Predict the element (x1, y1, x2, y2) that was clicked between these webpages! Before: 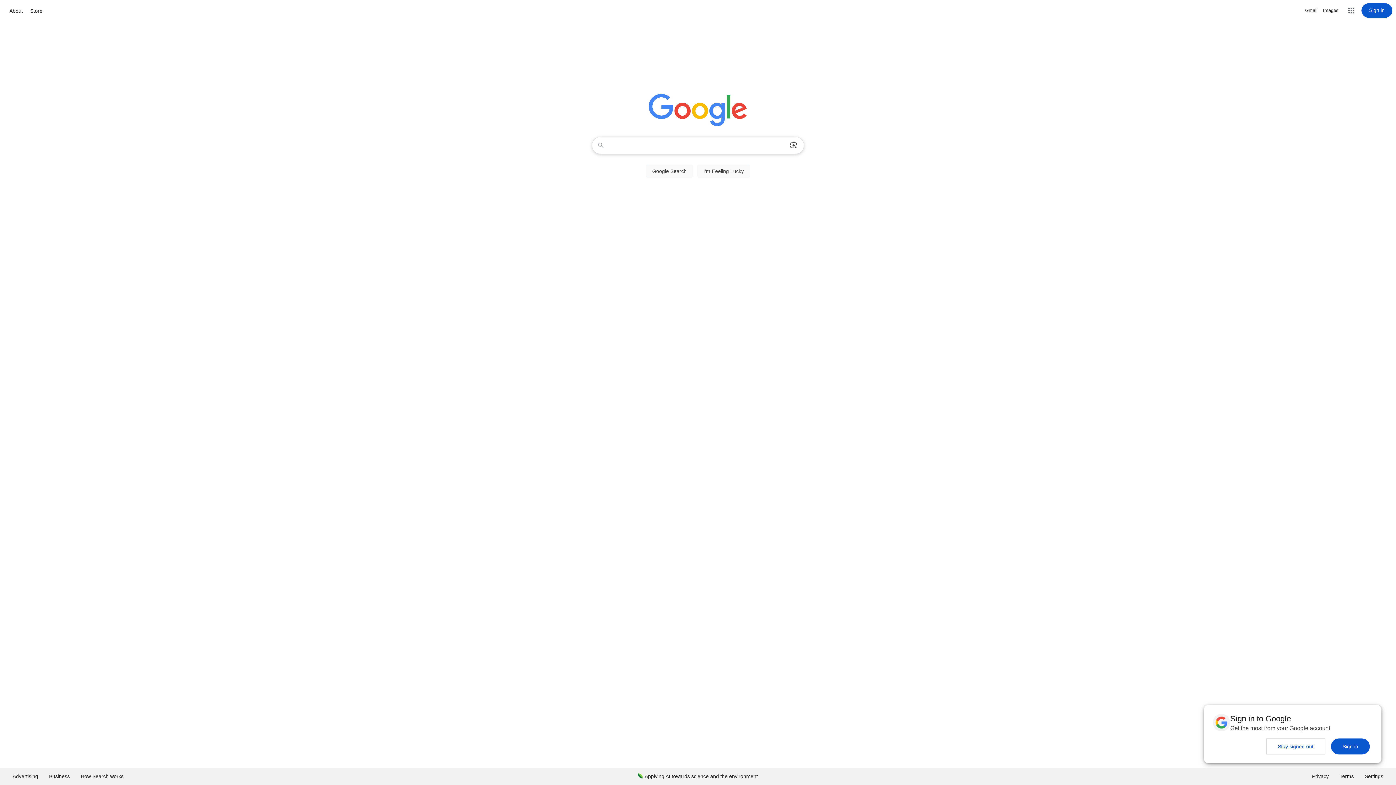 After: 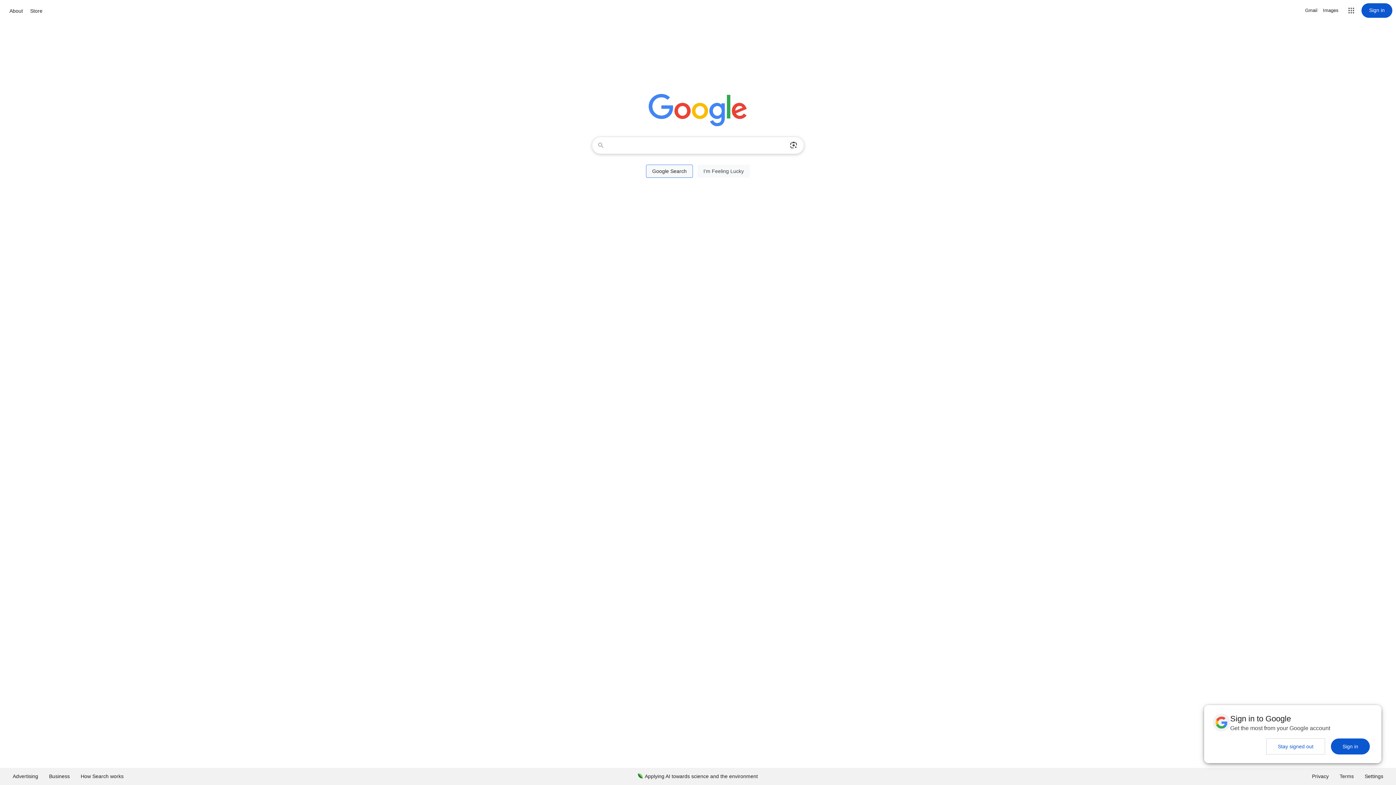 Action: label: Google Search bbox: (646, 164, 693, 177)